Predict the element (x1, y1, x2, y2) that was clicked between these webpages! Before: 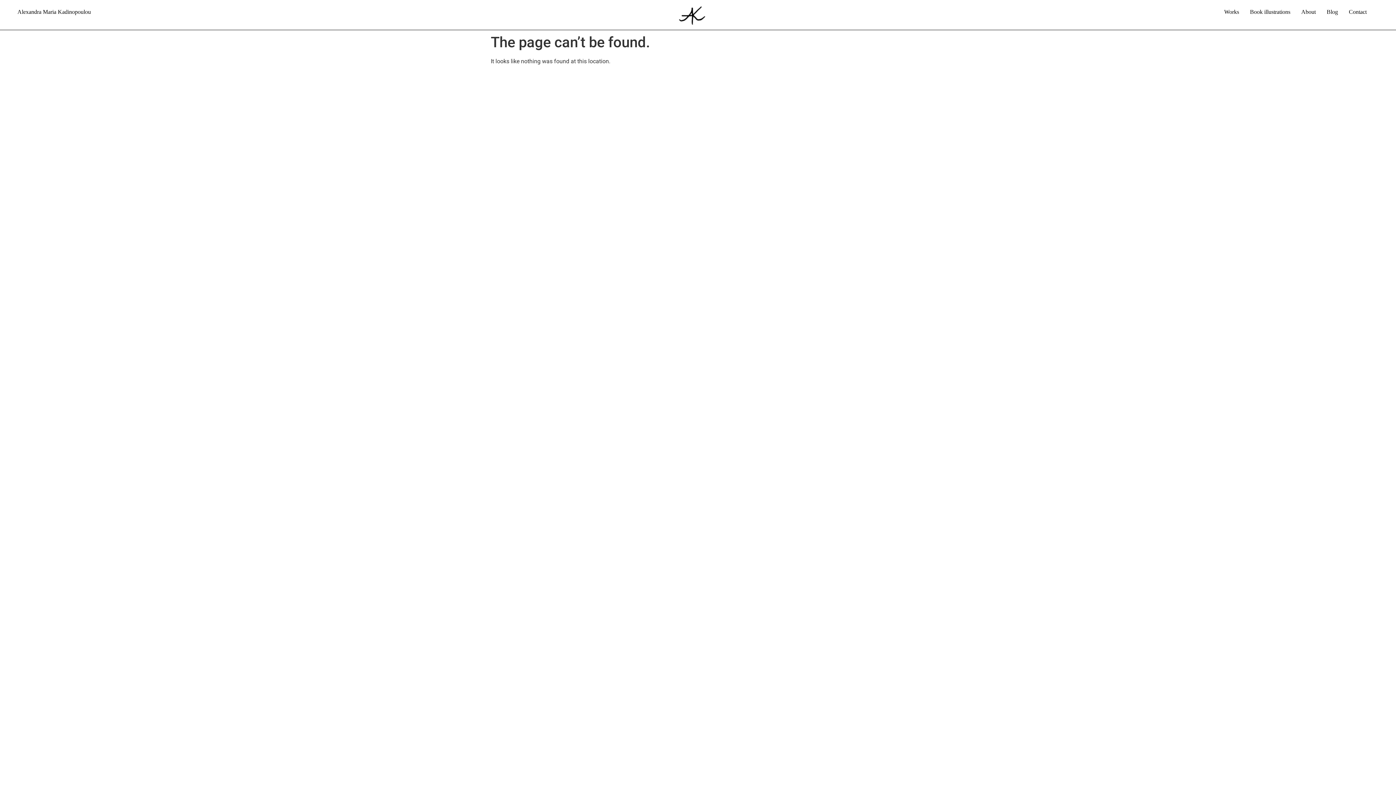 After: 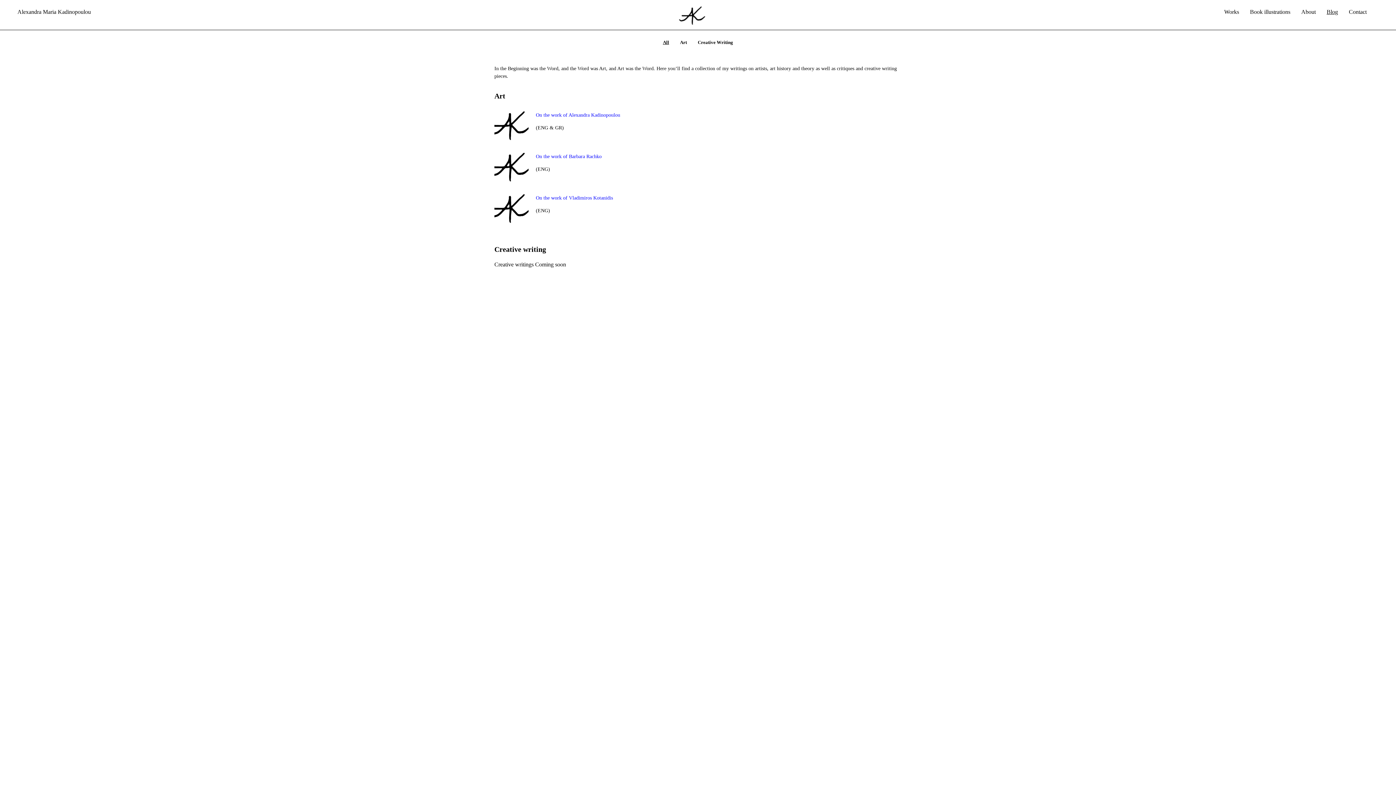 Action: label: Blog bbox: (1321, 3, 1343, 20)